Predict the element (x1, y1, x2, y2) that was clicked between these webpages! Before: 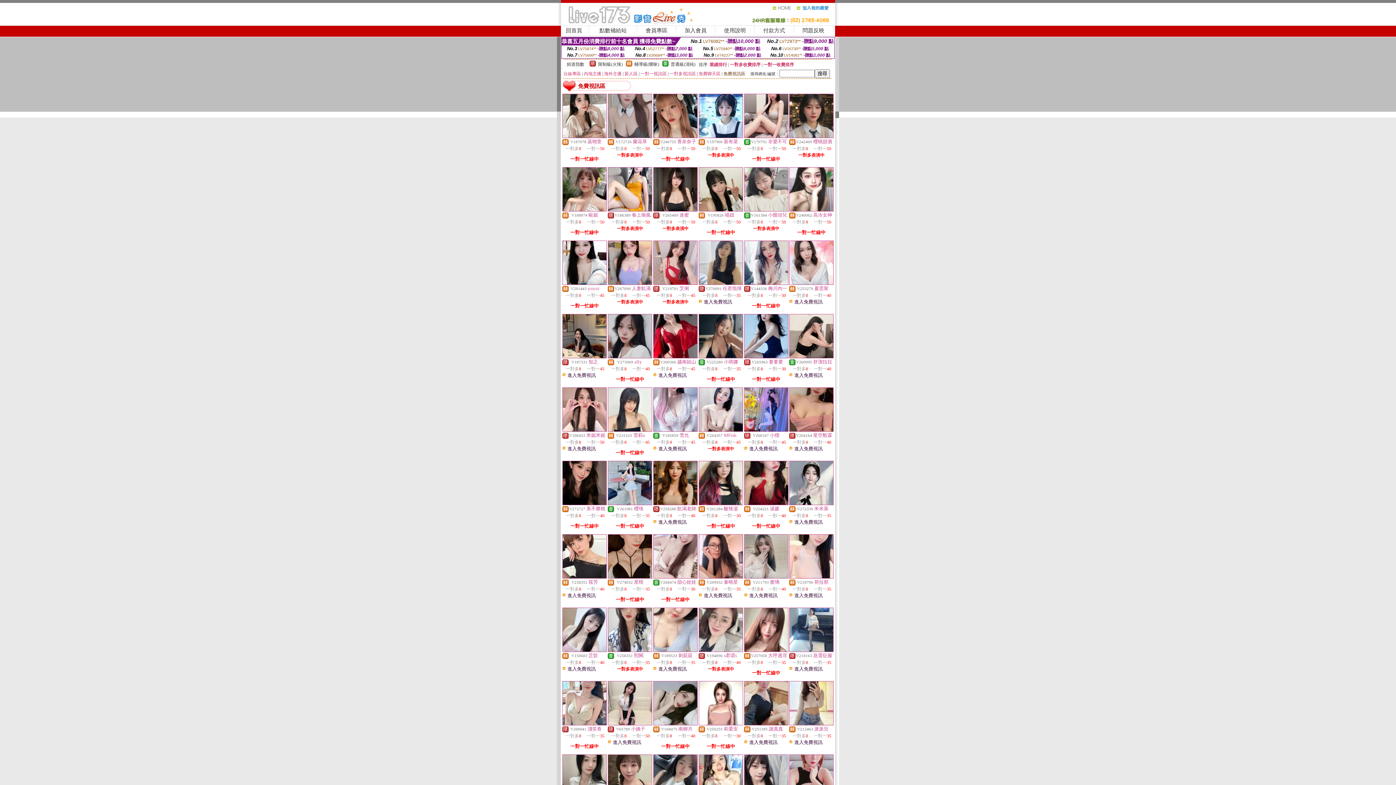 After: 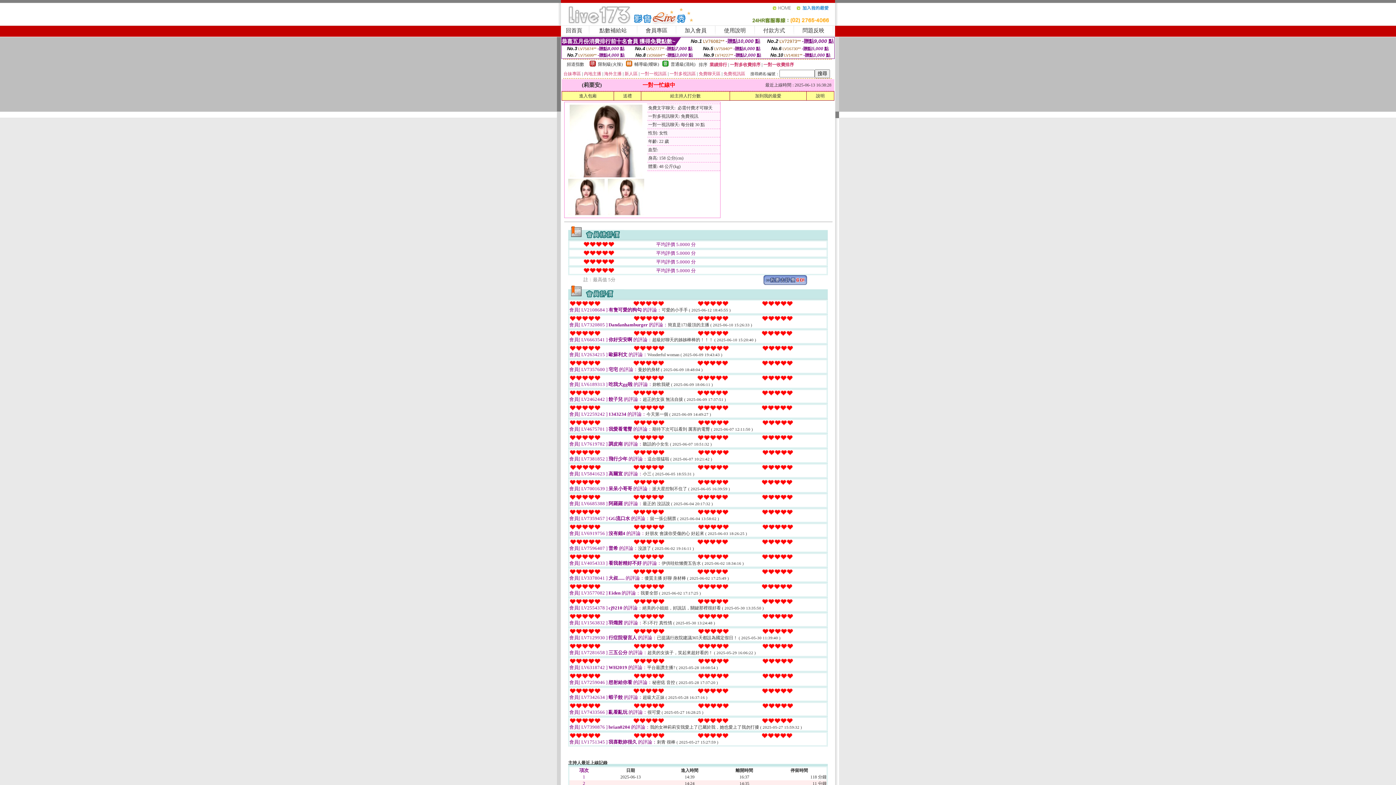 Action: bbox: (699, 721, 742, 726)